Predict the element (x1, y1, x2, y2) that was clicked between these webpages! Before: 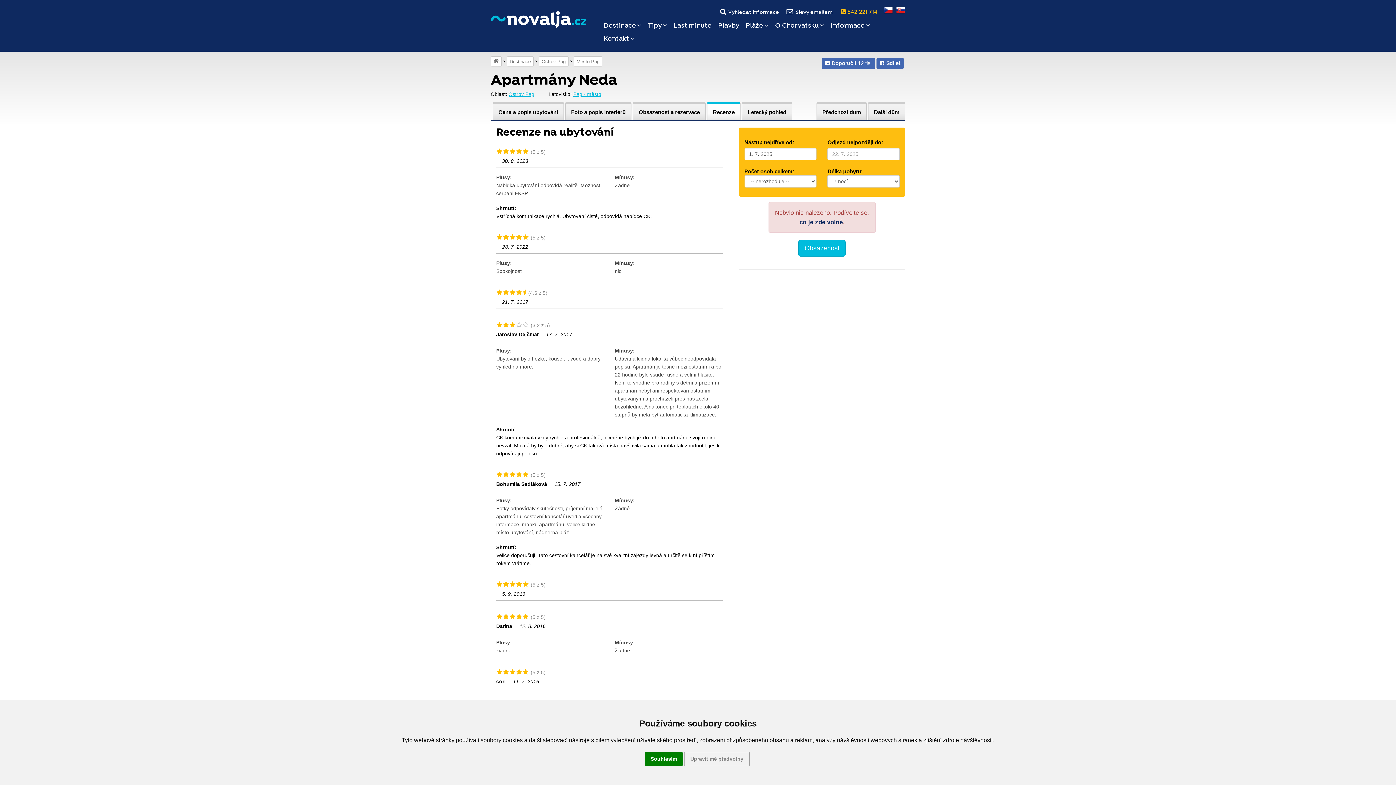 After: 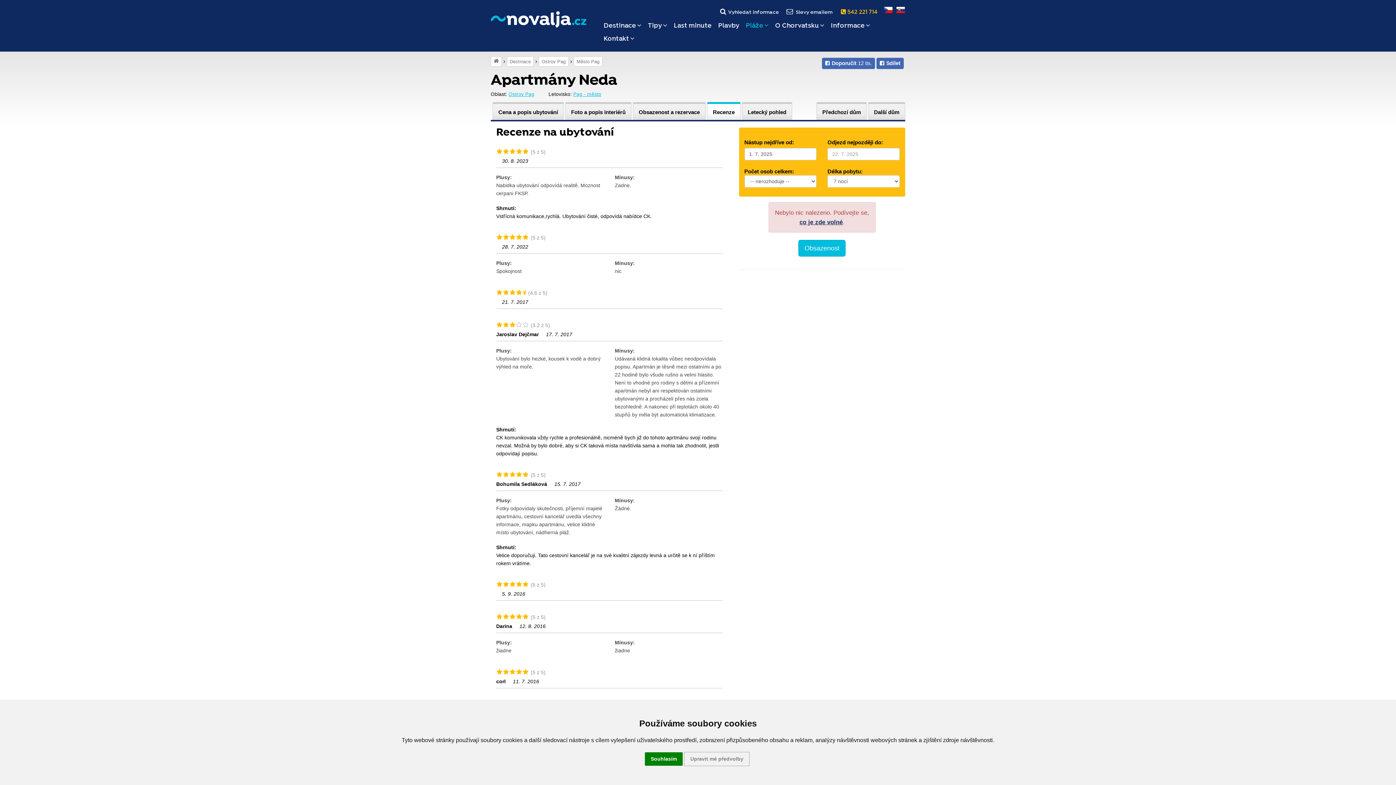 Action: label: Pláže bbox: (746, 21, 768, 30)